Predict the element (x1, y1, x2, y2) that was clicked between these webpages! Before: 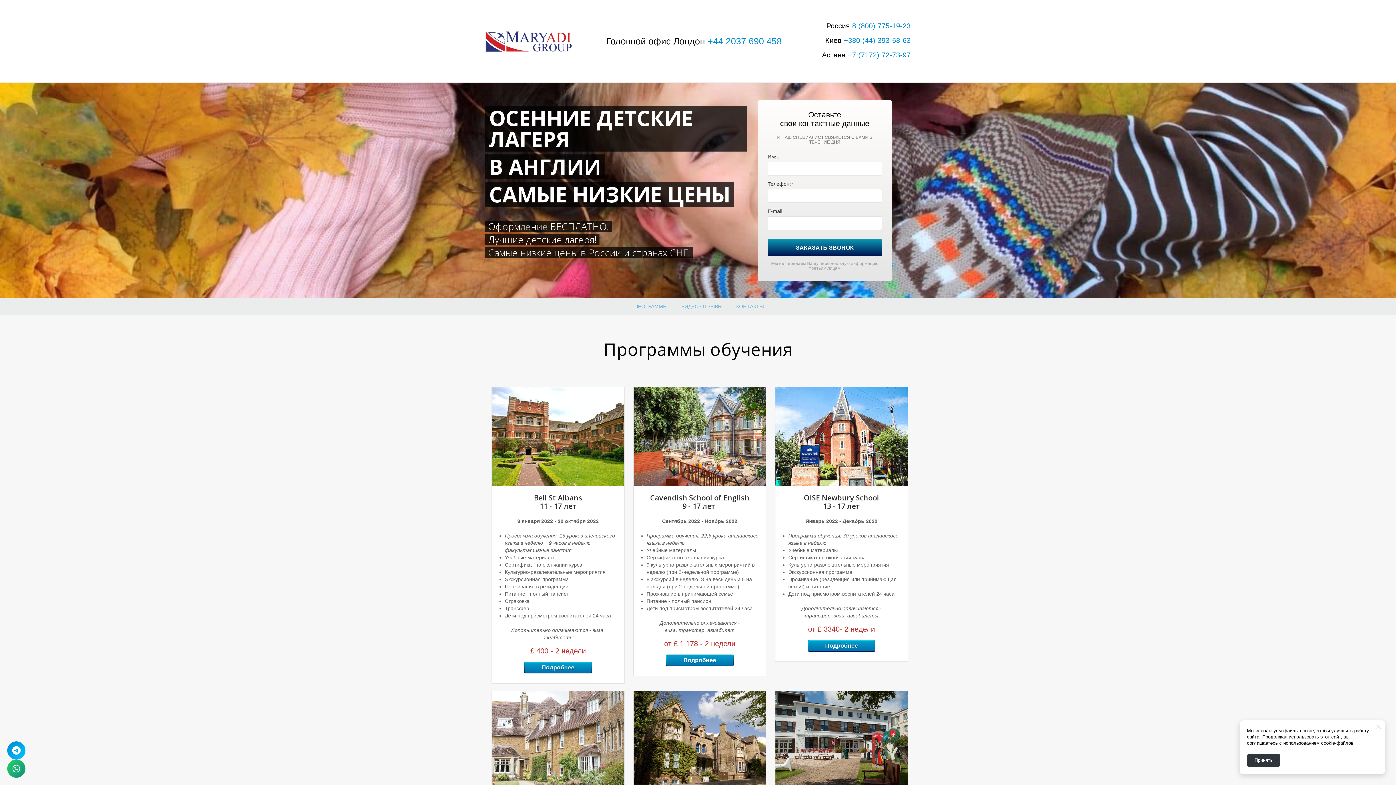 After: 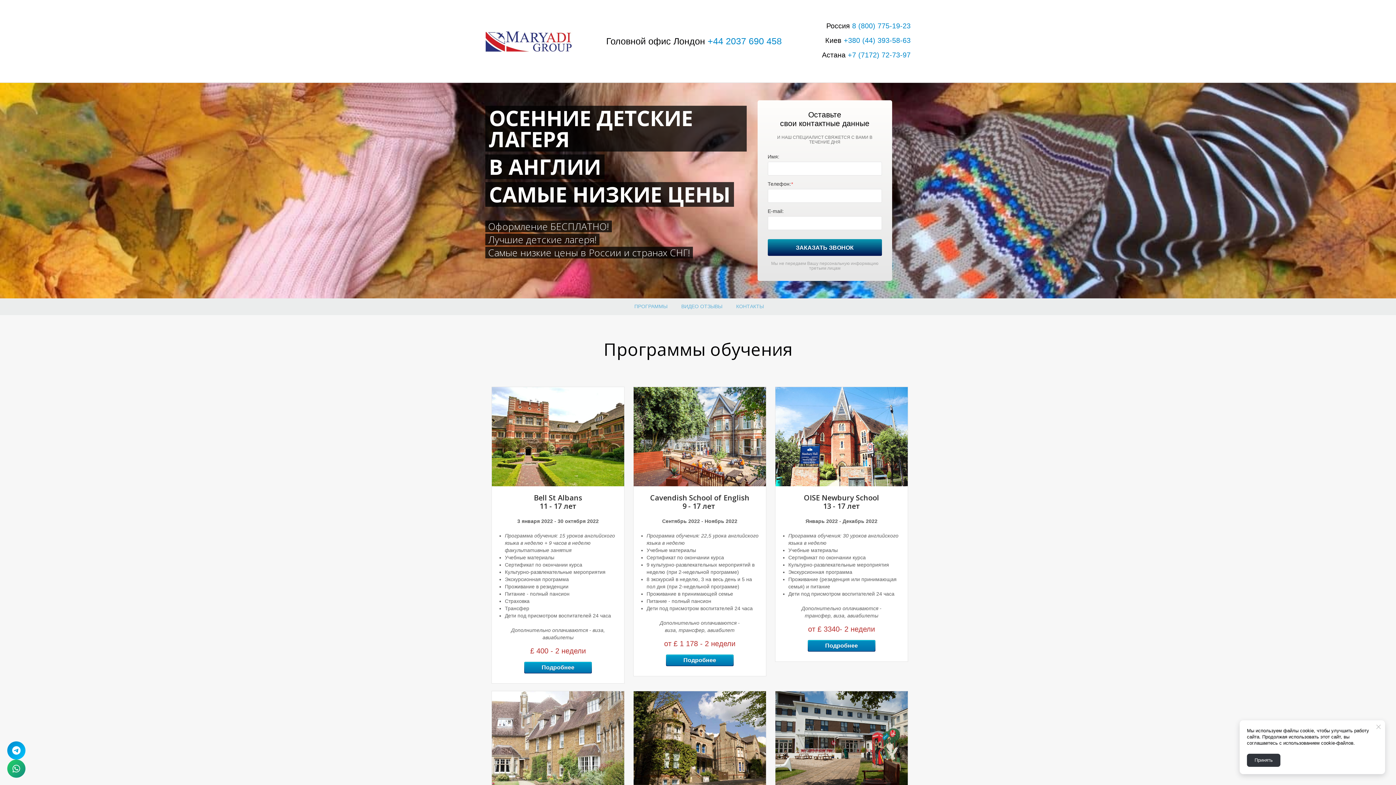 Action: bbox: (807, 640, 875, 652) label: Подробнее